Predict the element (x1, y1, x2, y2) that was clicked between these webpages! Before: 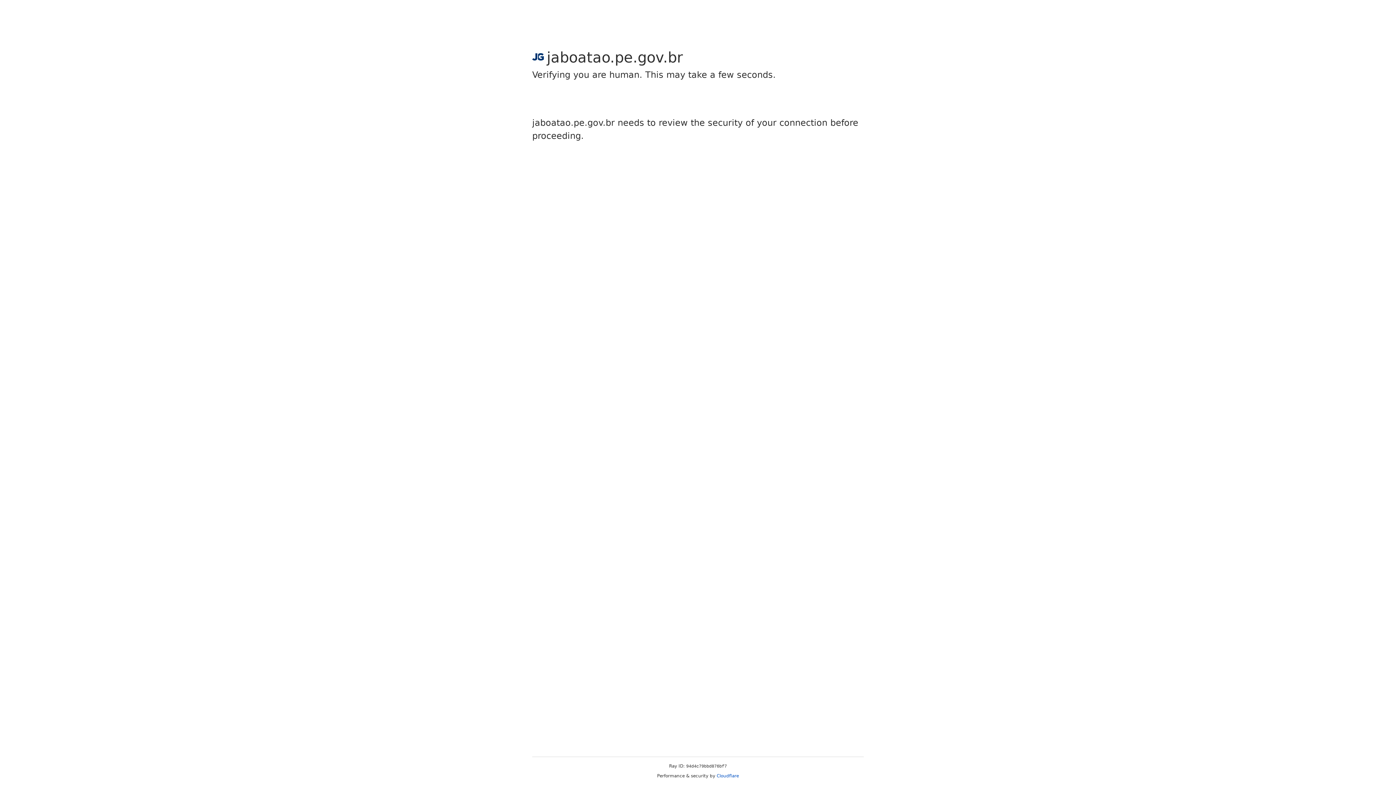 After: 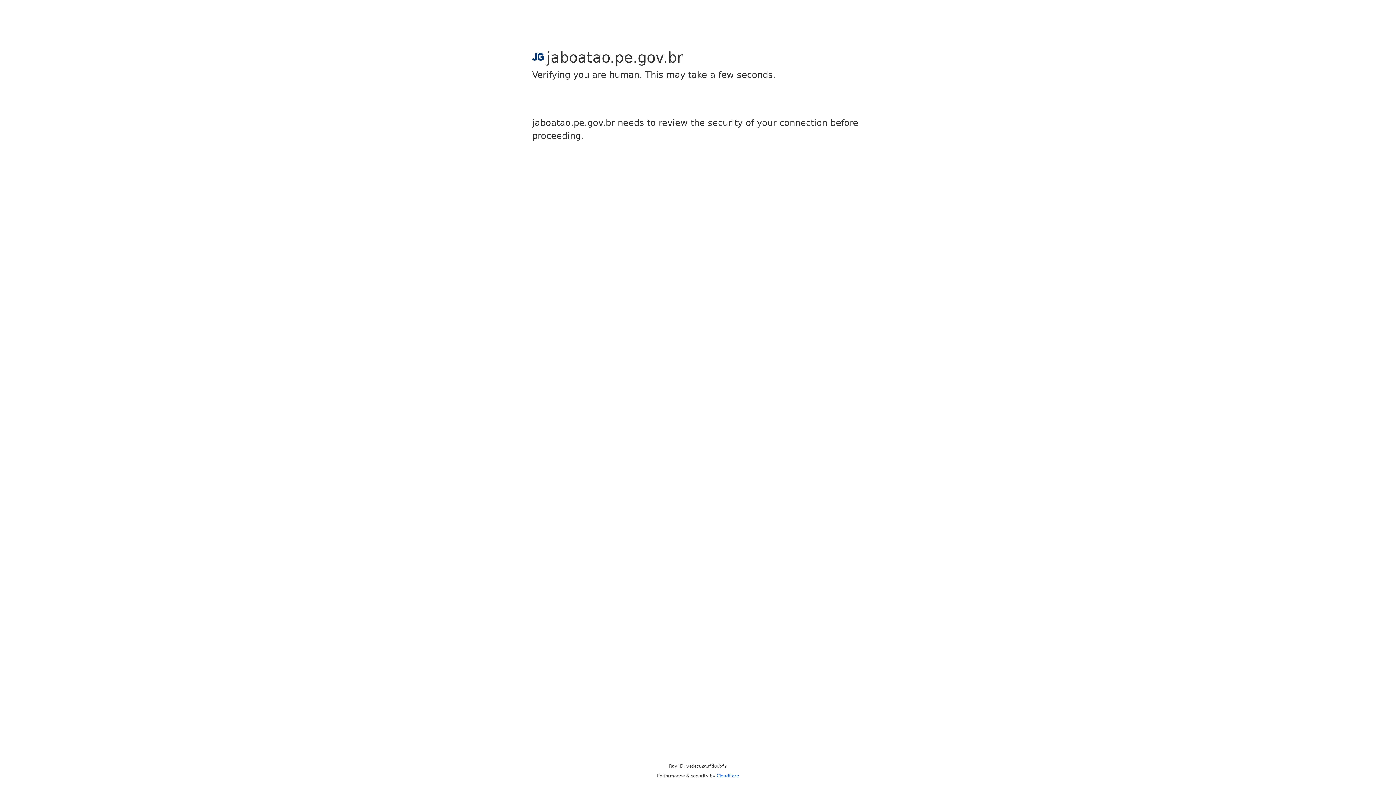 Action: bbox: (716, 773, 739, 778) label: Cloudflare